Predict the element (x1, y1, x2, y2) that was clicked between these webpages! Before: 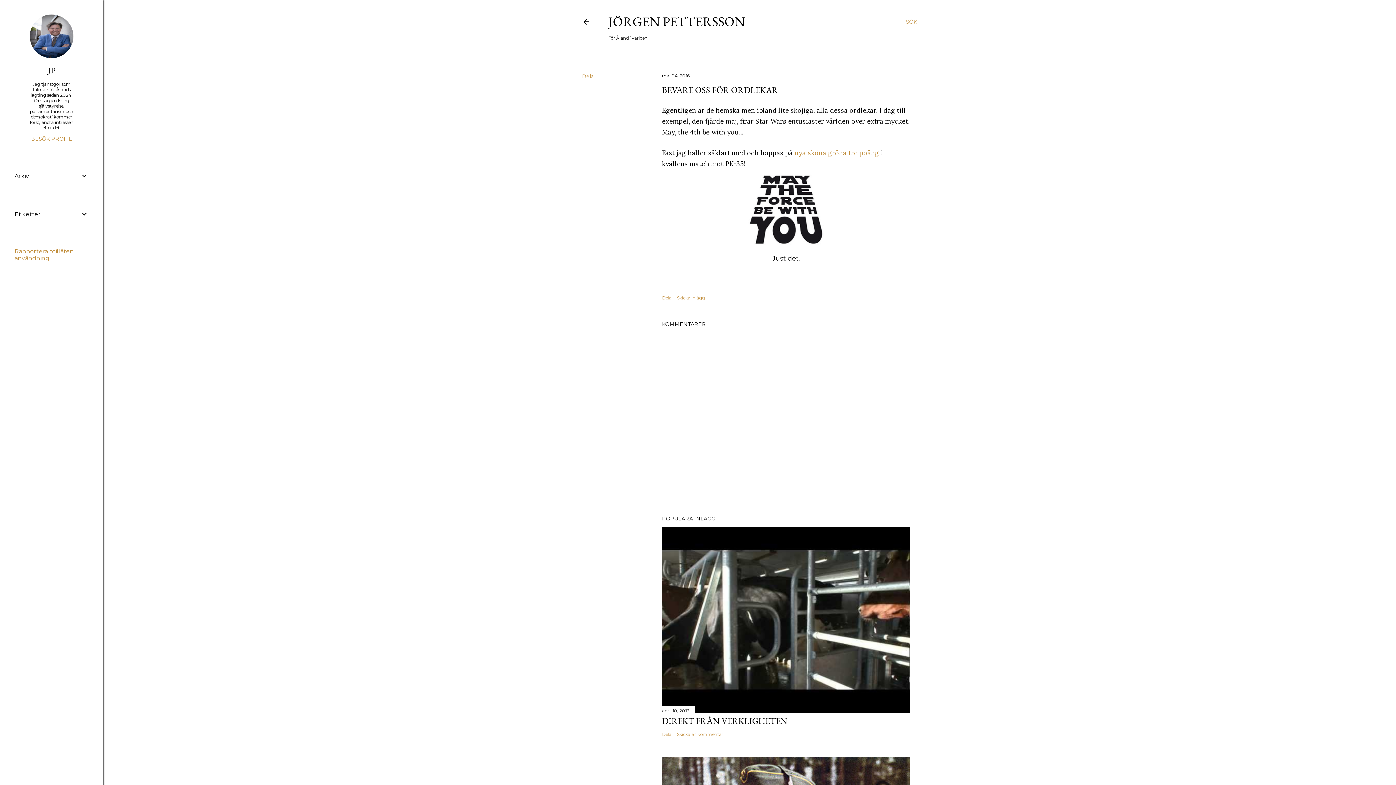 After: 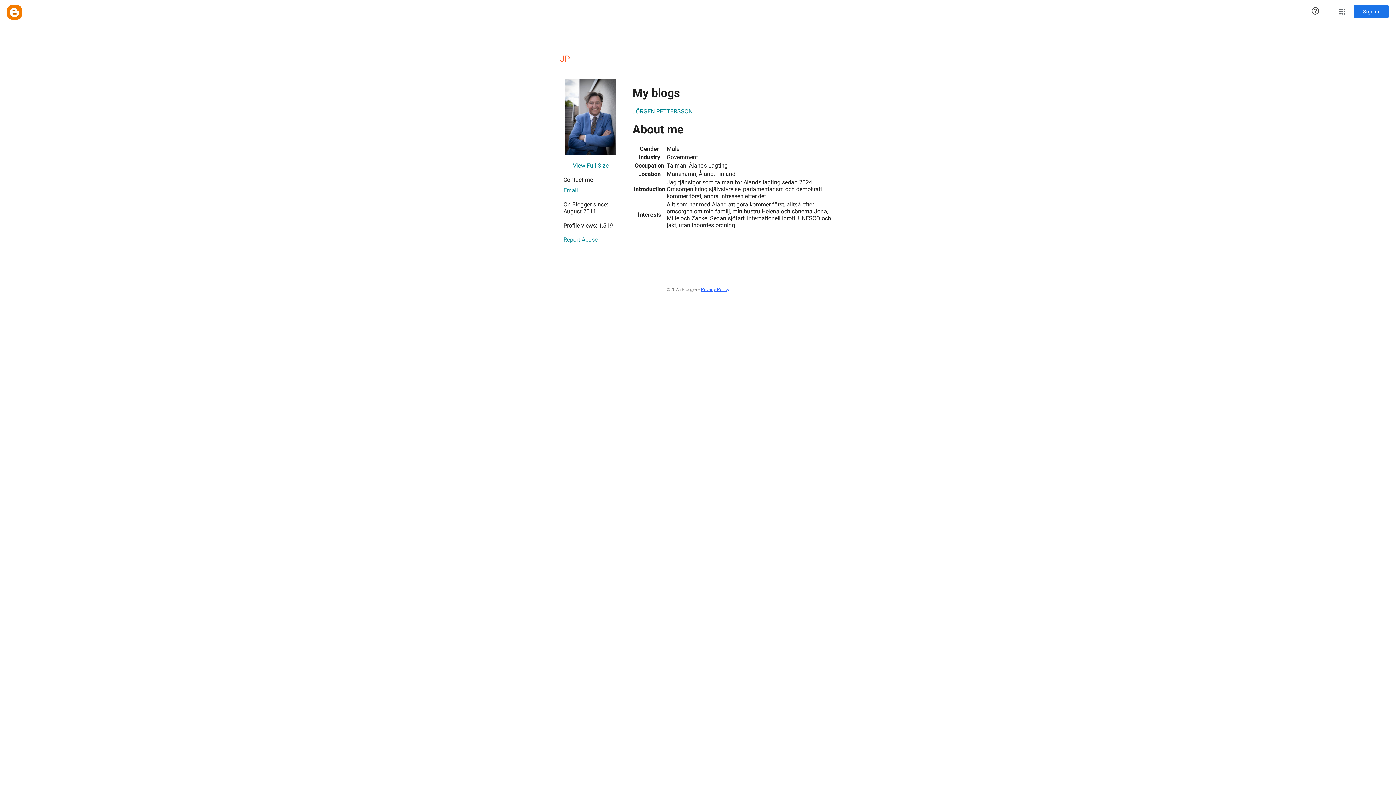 Action: label: BESÖK PROFIL bbox: (14, 135, 88, 142)